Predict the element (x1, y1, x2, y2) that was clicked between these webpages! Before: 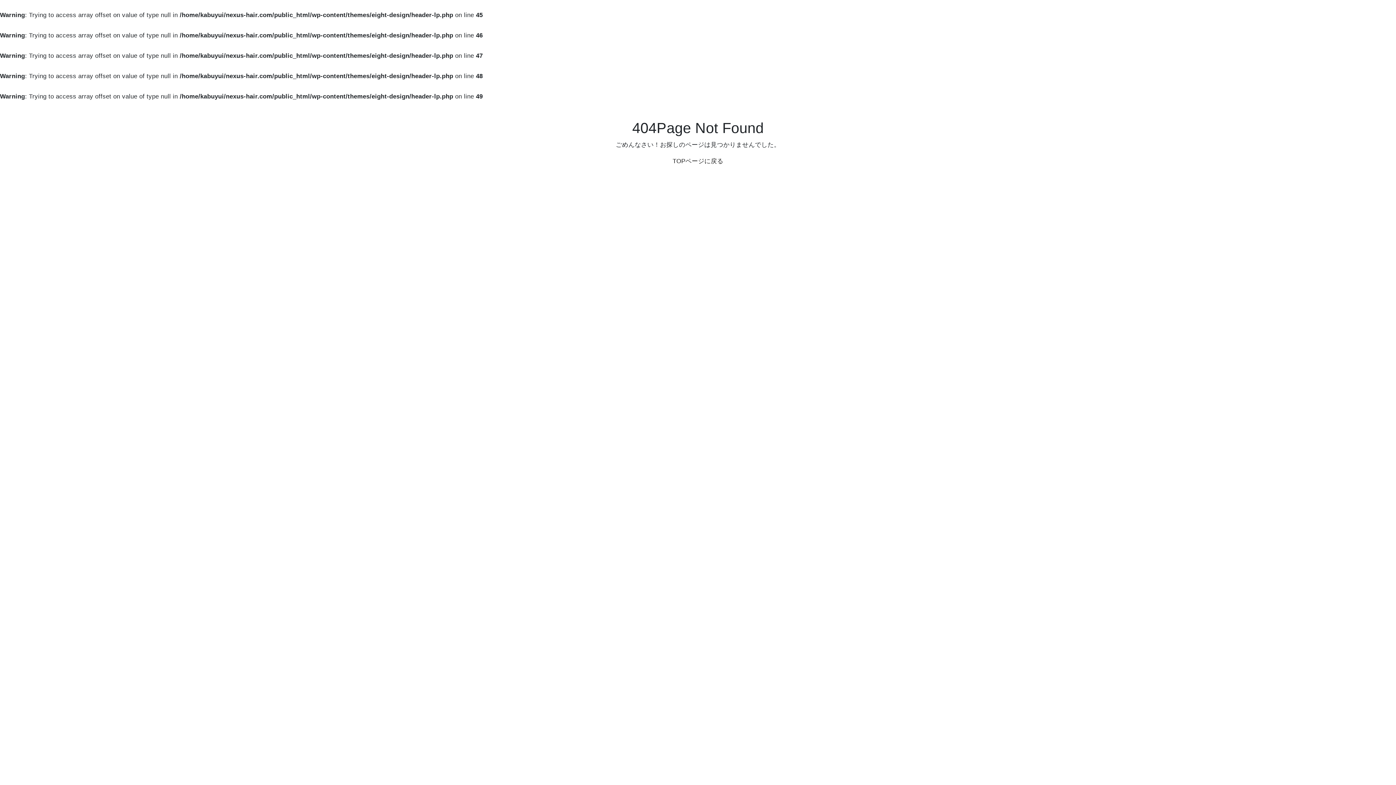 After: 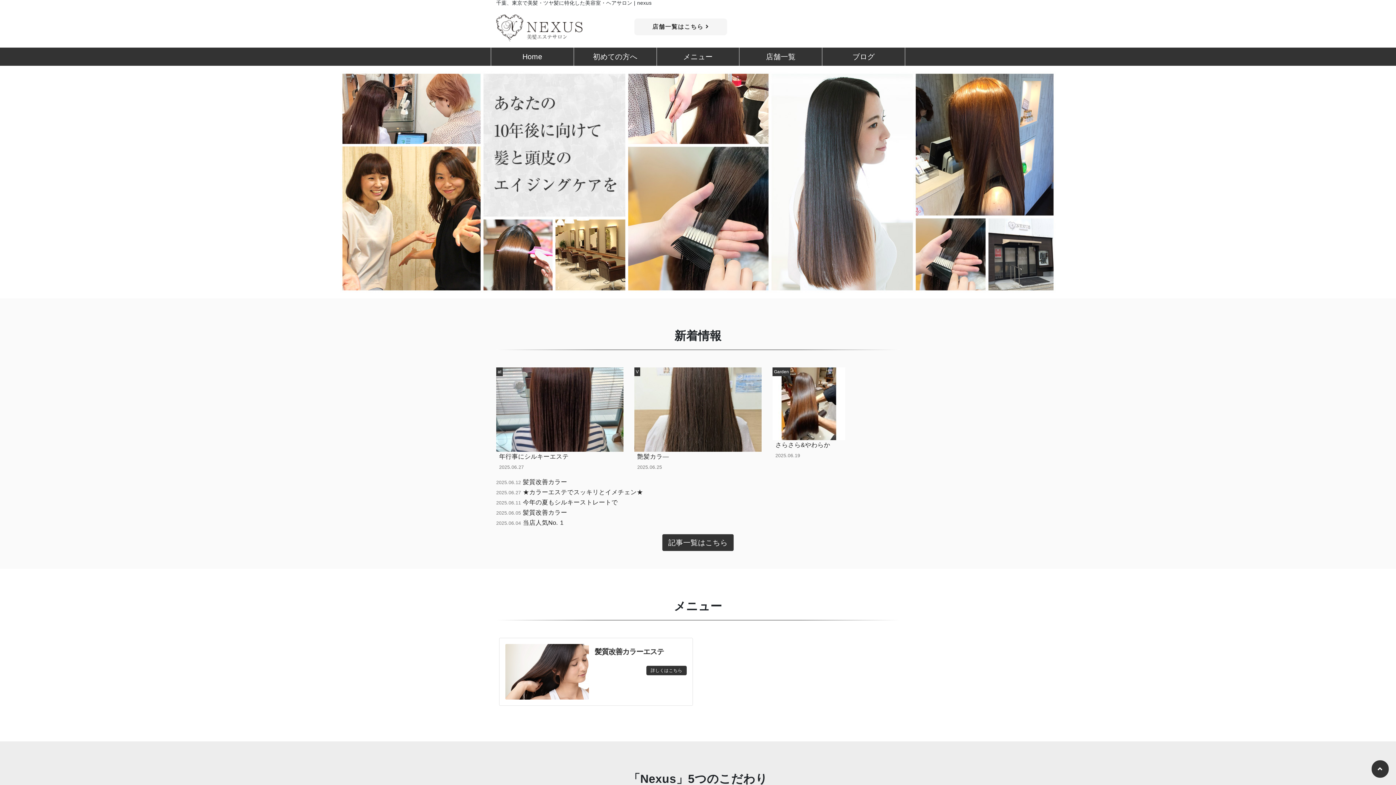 Action: label: TOPページに戻る bbox: (672, 157, 723, 164)